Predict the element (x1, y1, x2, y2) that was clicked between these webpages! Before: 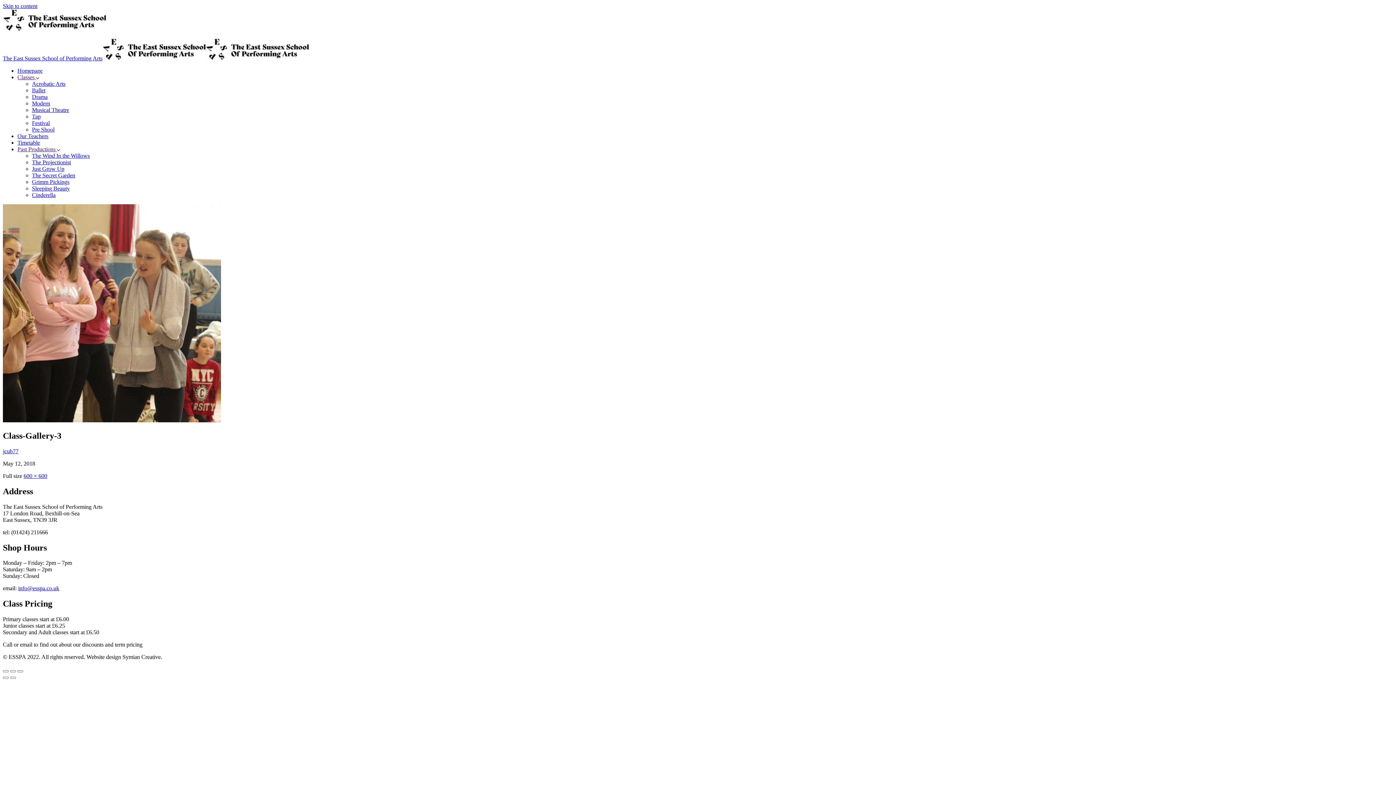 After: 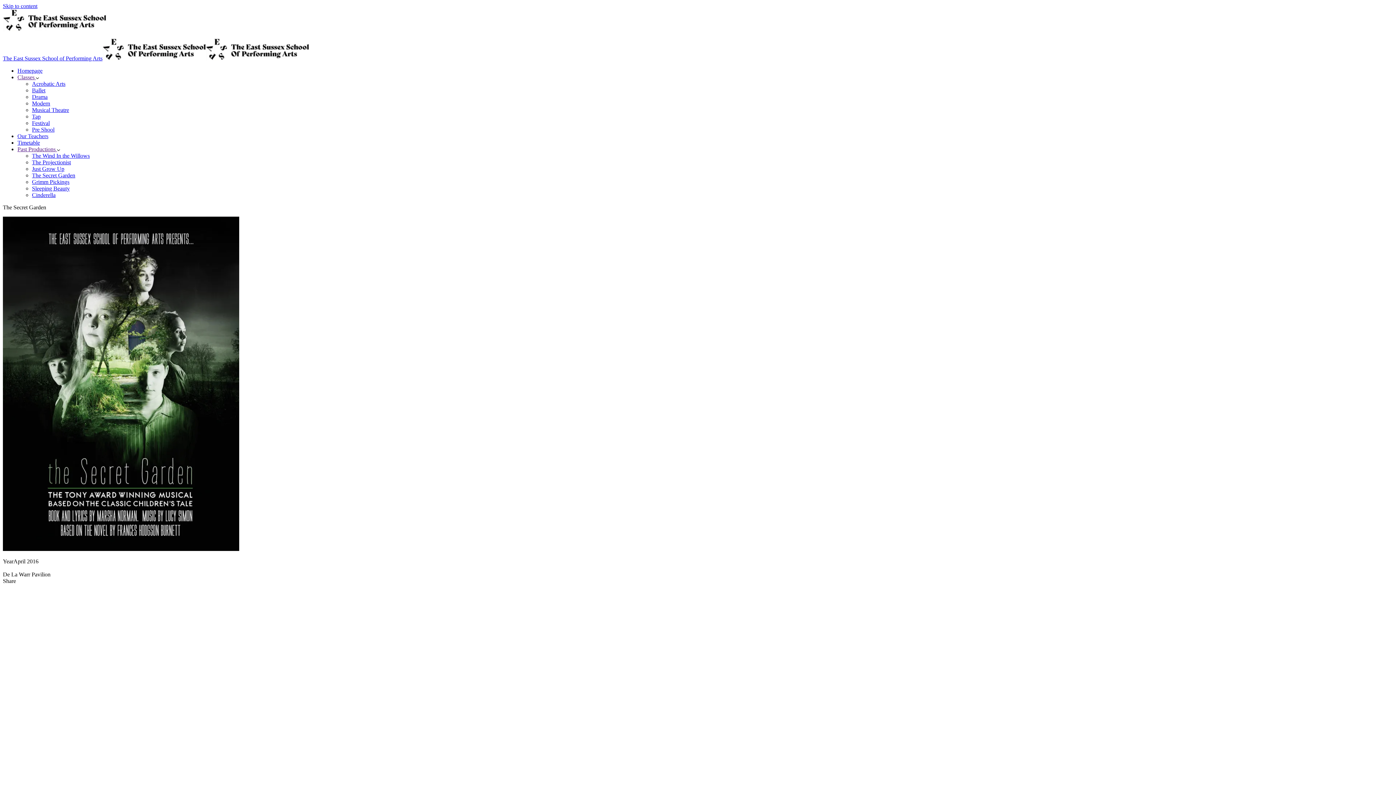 Action: label: The Secret Garden bbox: (32, 172, 75, 178)